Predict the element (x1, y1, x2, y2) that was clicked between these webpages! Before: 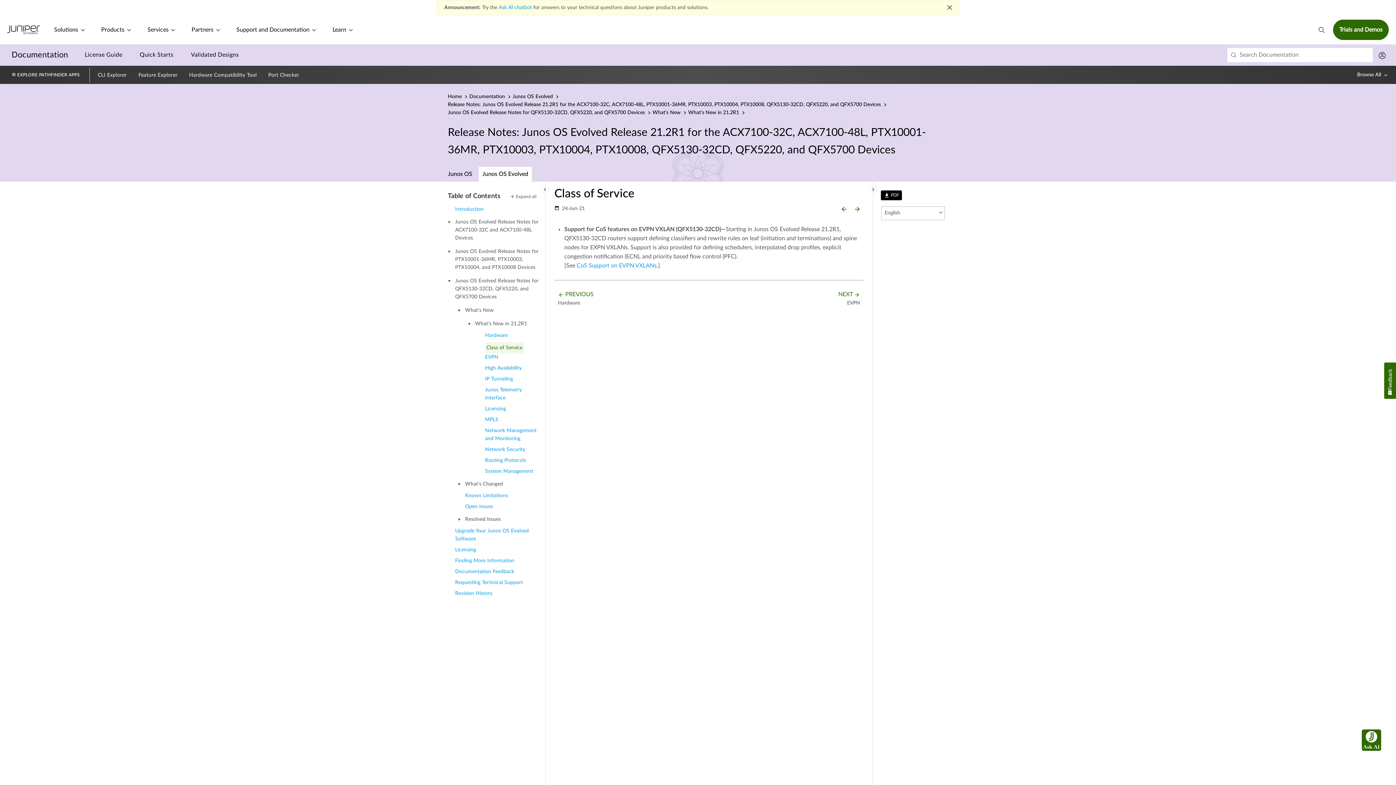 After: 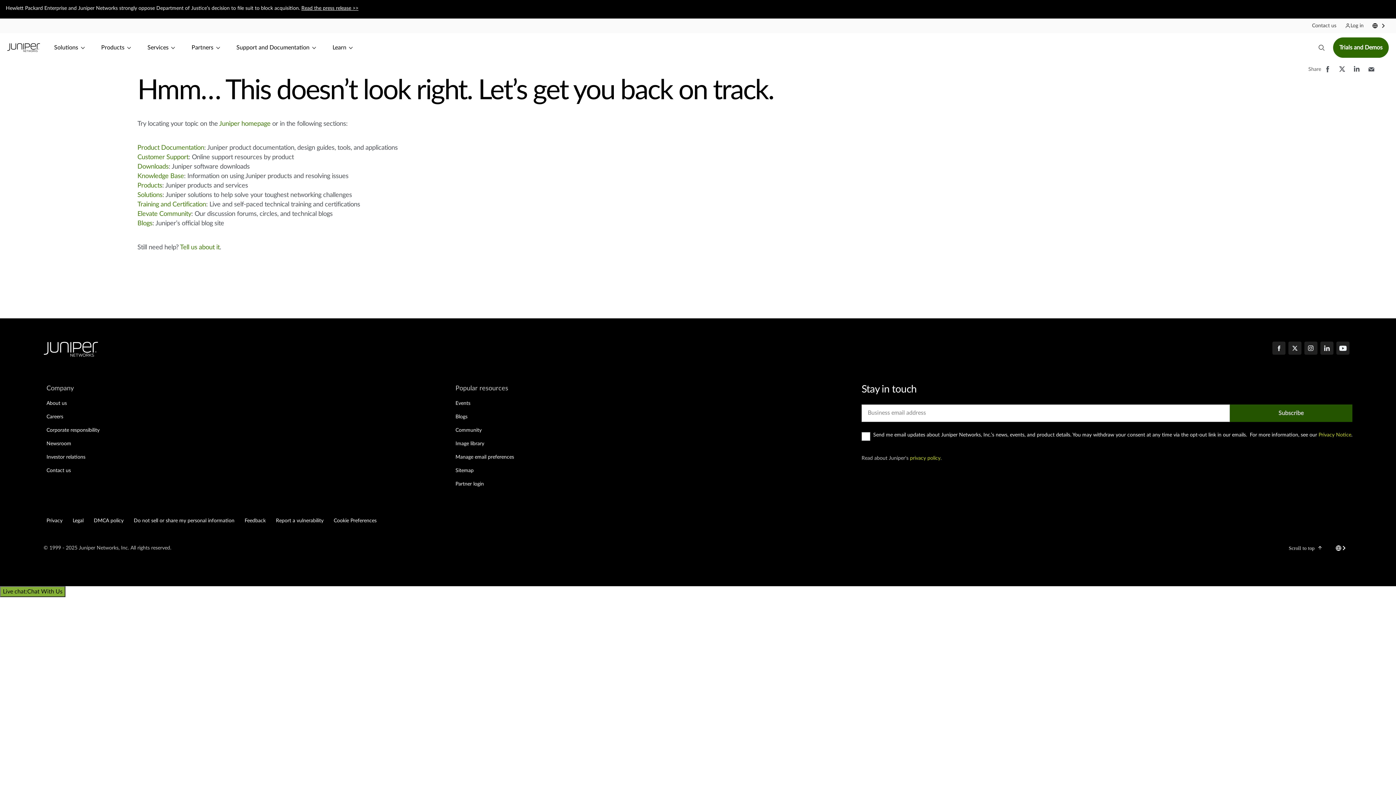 Action: bbox: (475, 320, 527, 329) label: What's New in 21.2R1